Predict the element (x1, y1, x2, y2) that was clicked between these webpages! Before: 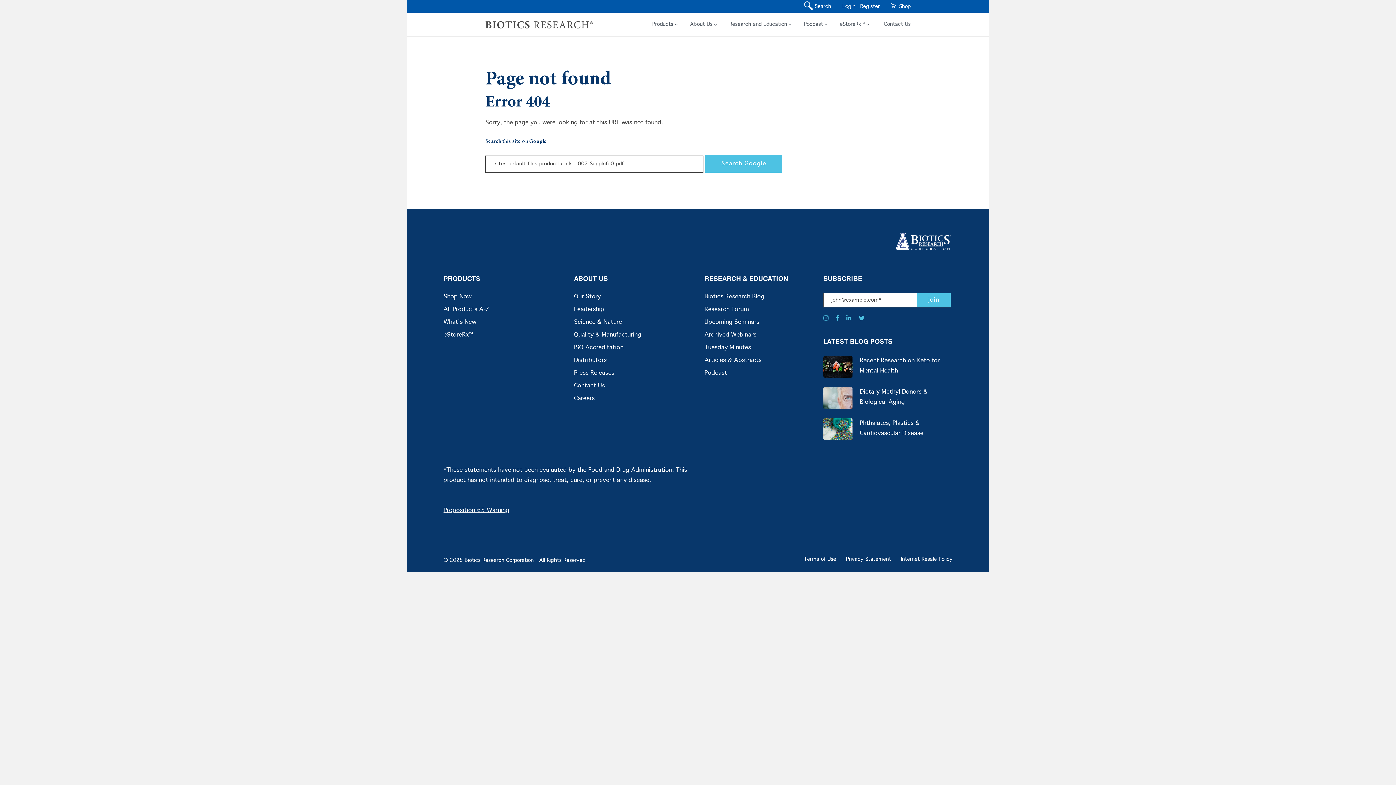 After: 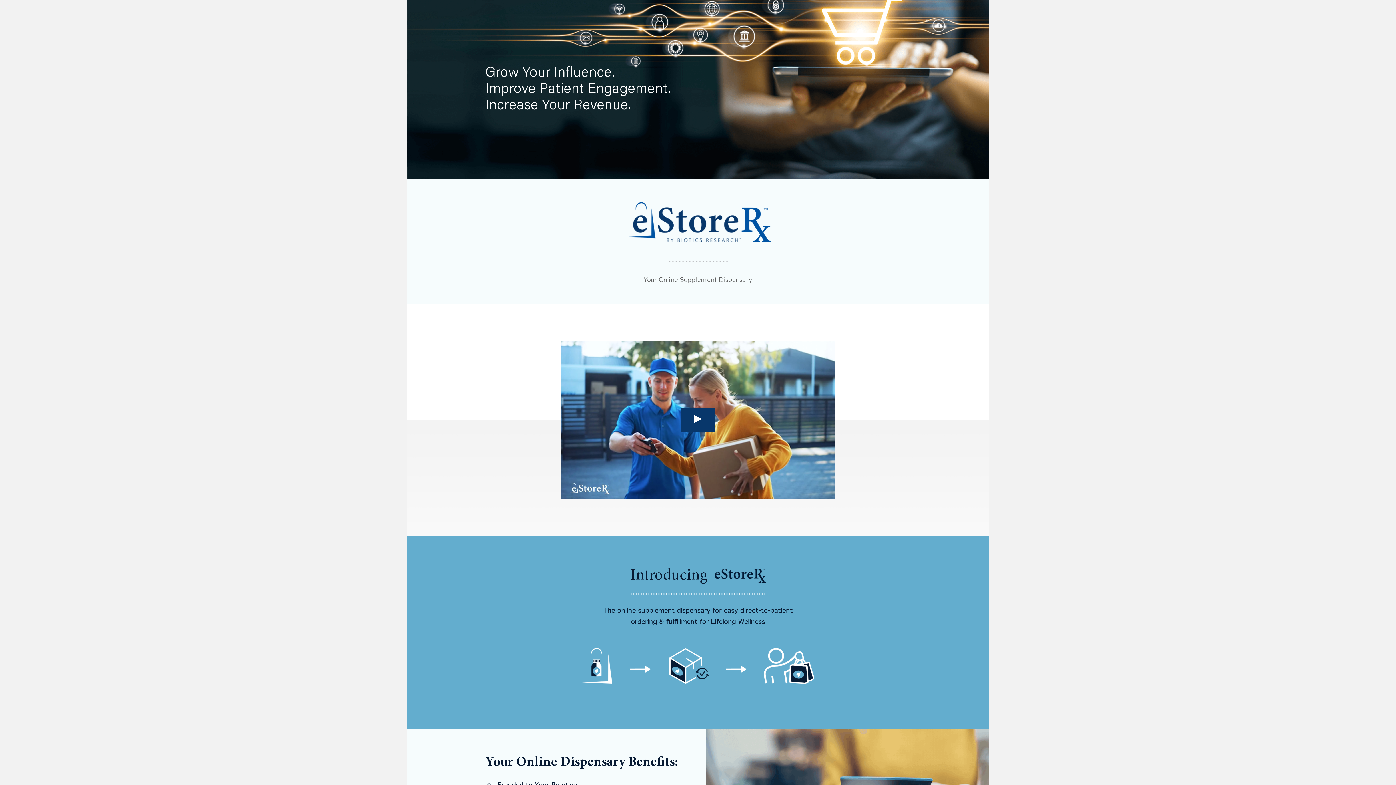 Action: bbox: (443, 331, 473, 339) label: eStoreRx™